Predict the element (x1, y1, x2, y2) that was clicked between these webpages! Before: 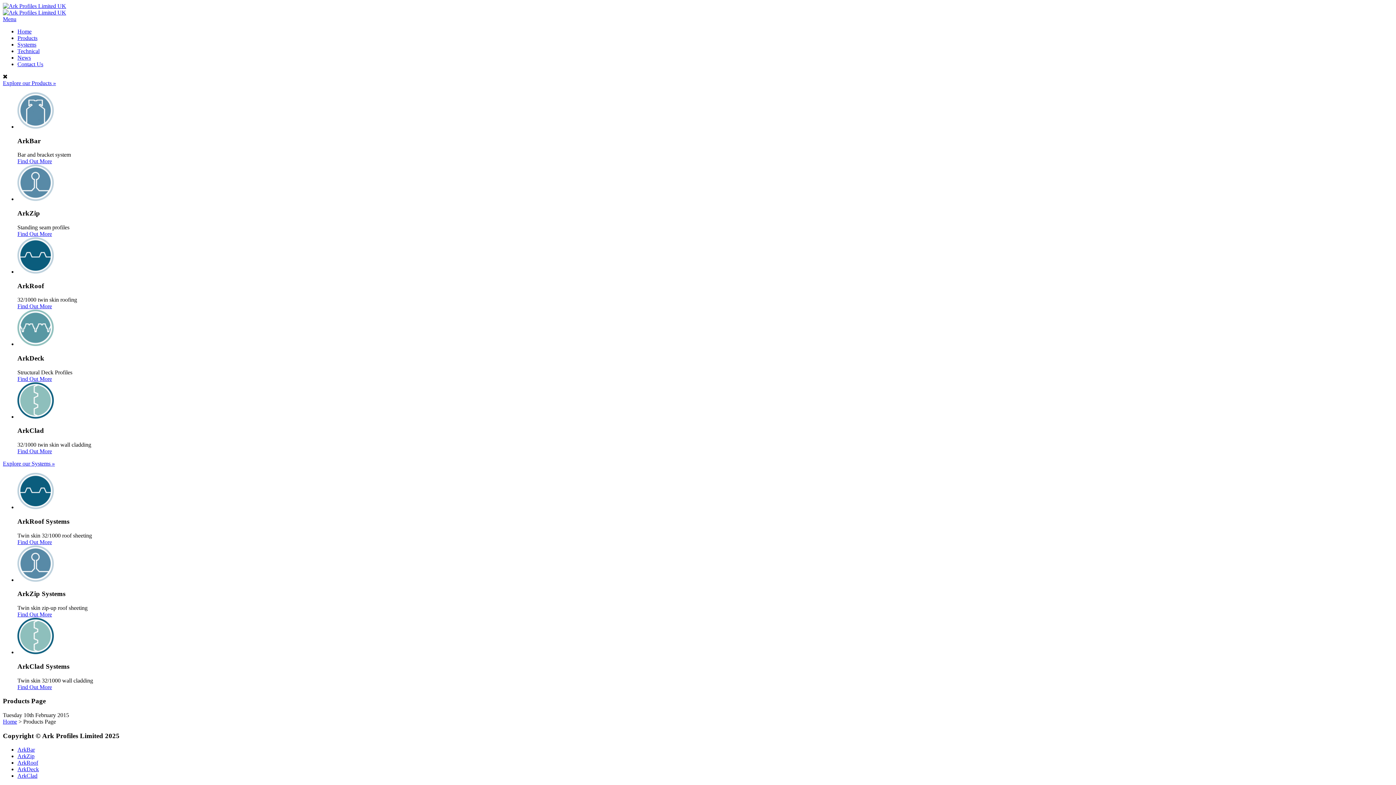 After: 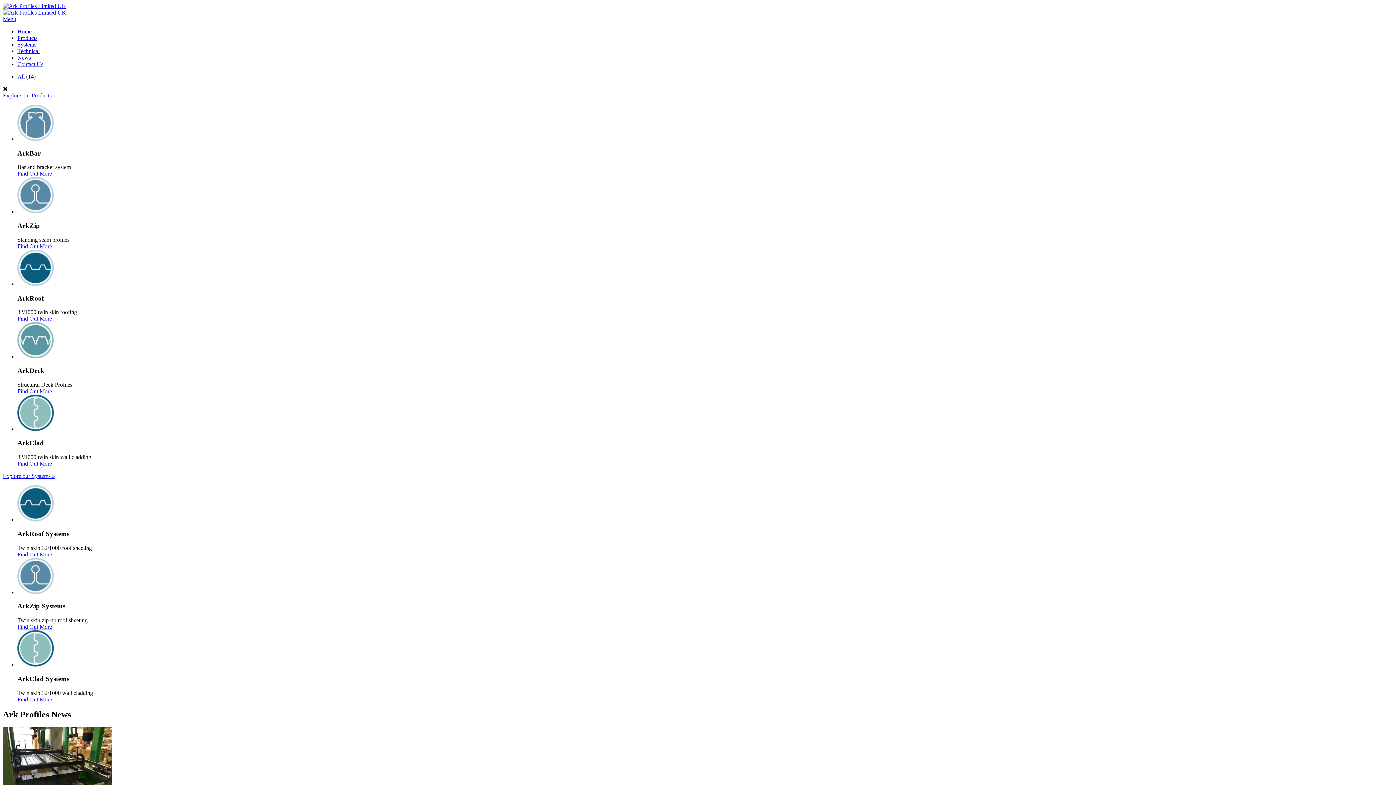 Action: bbox: (17, 54, 30, 60) label: News